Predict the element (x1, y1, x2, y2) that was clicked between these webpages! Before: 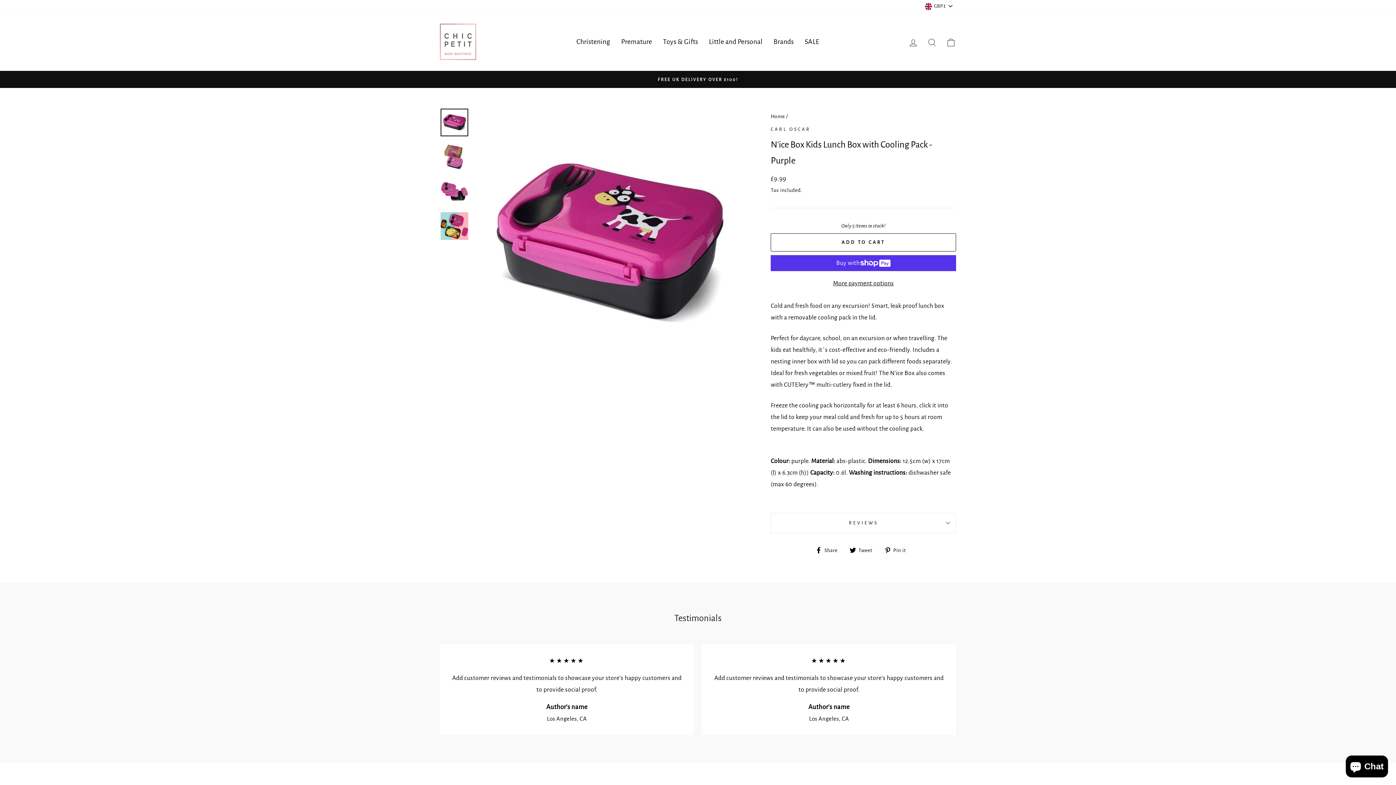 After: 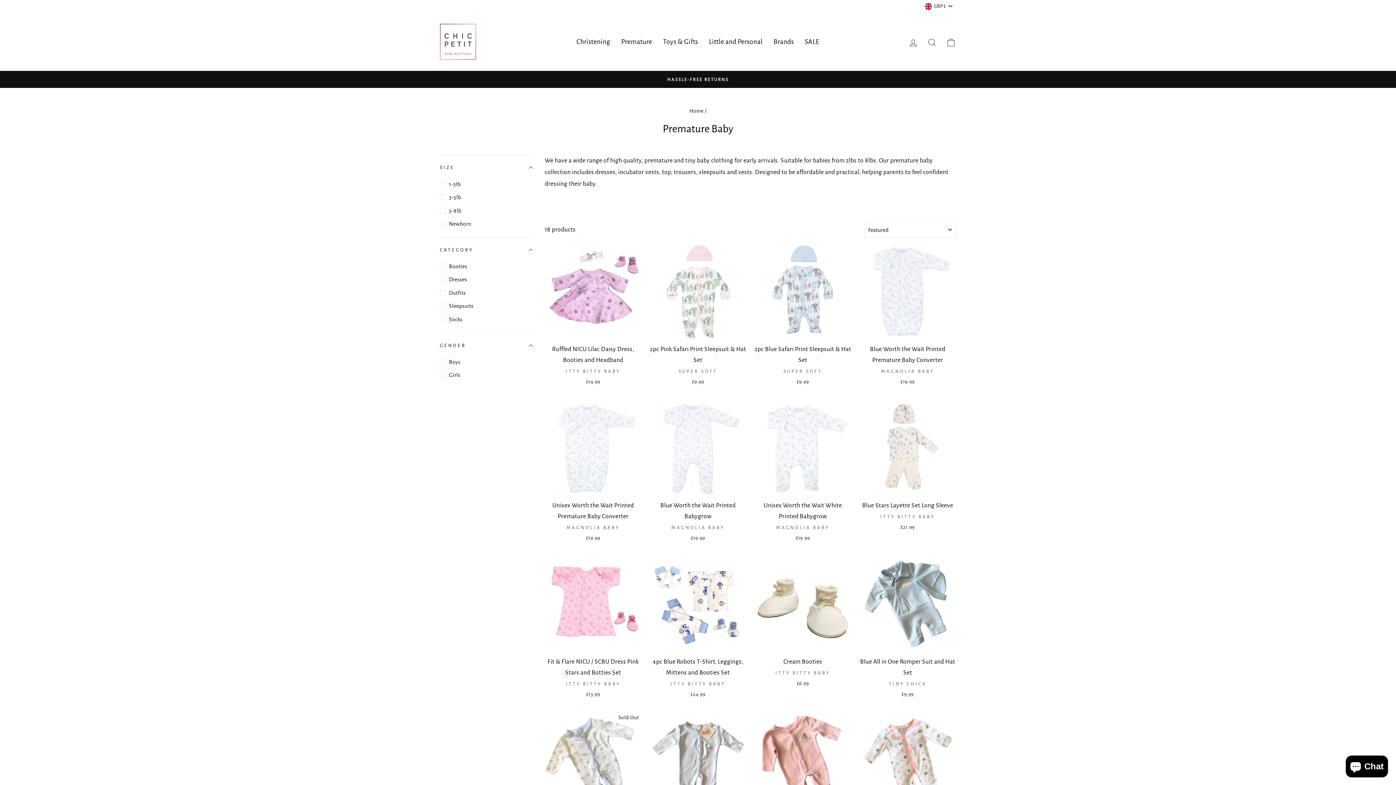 Action: bbox: (615, 32, 657, 51) label: Premature